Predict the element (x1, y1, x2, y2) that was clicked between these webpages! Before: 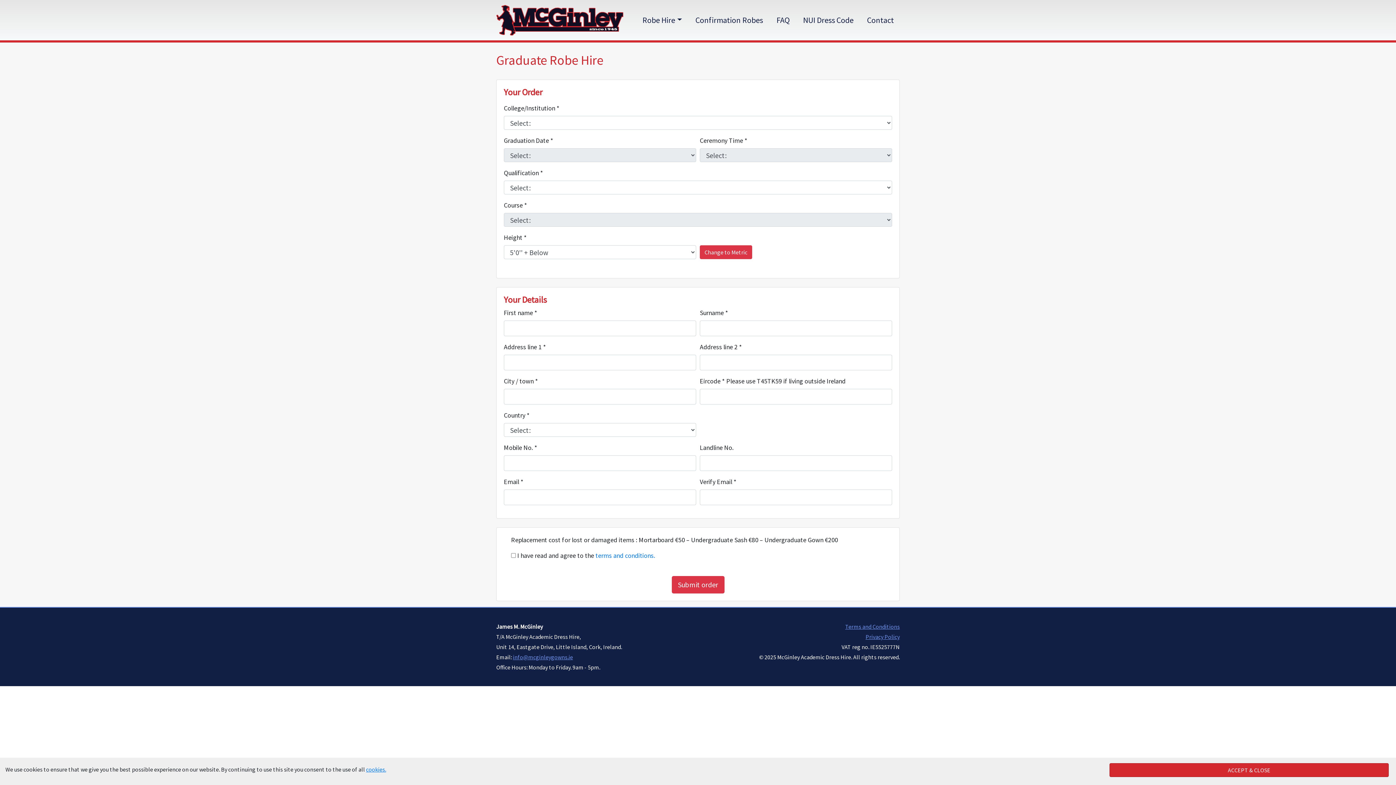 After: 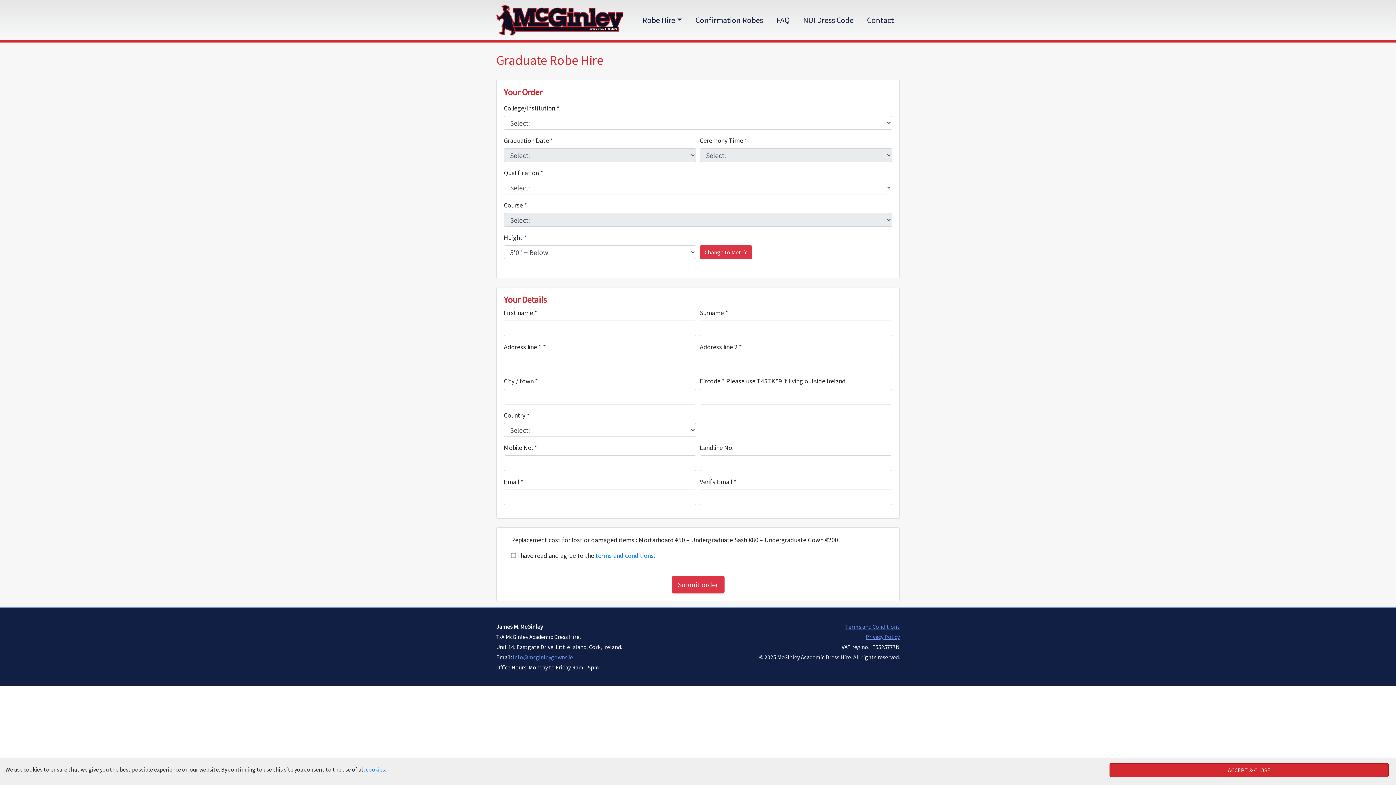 Action: bbox: (513, 653, 573, 661) label: info@mcginleygowns.ie